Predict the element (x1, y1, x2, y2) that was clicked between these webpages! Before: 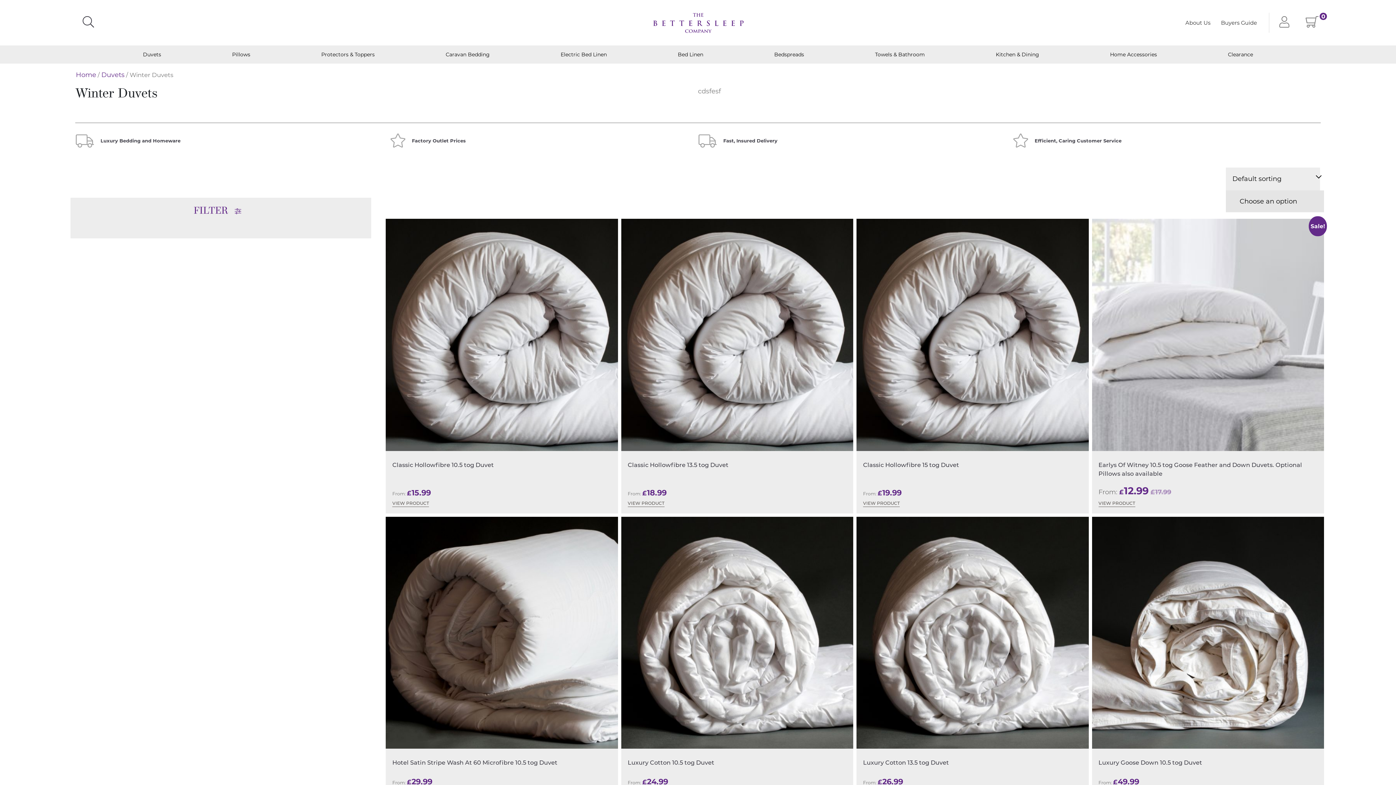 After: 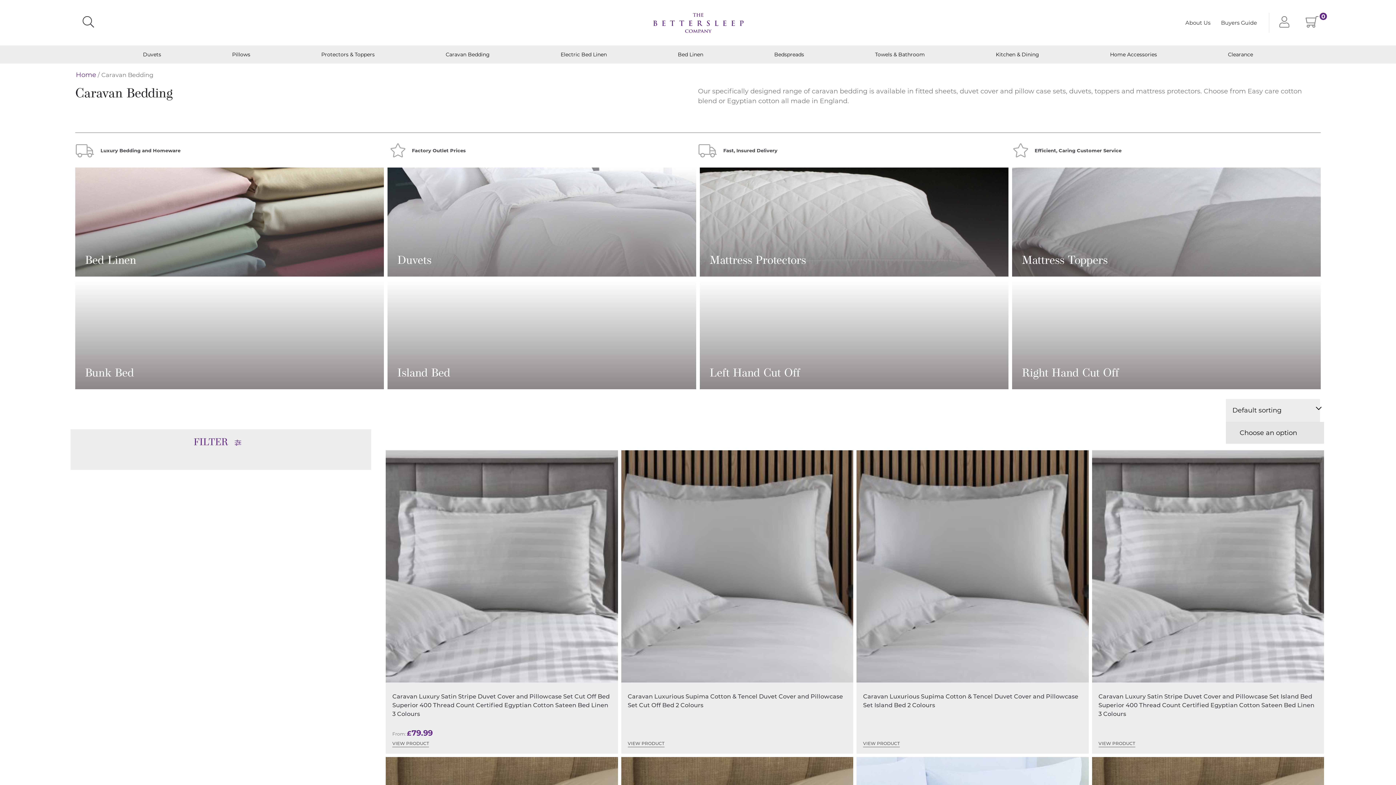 Action: label: Caravan Bedding bbox: (442, 45, 493, 63)